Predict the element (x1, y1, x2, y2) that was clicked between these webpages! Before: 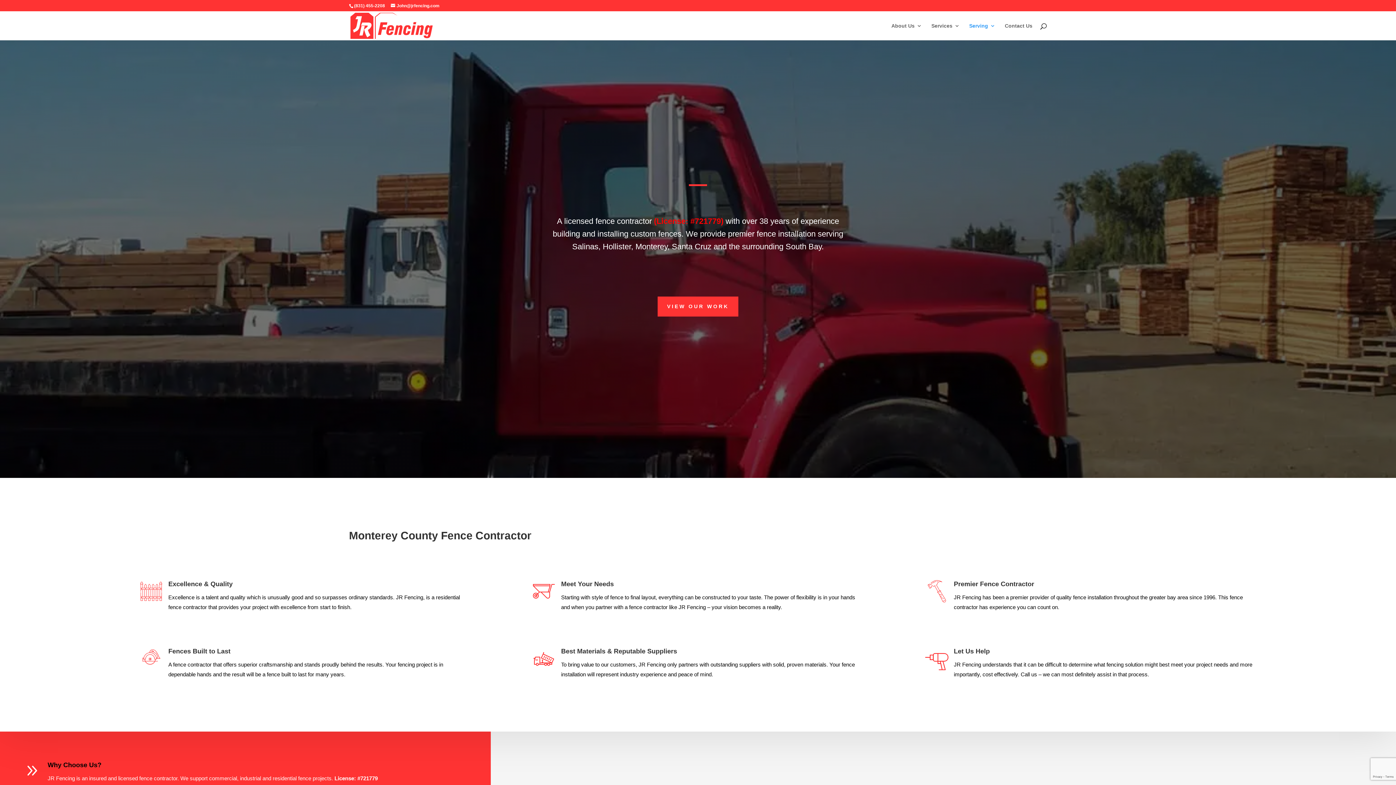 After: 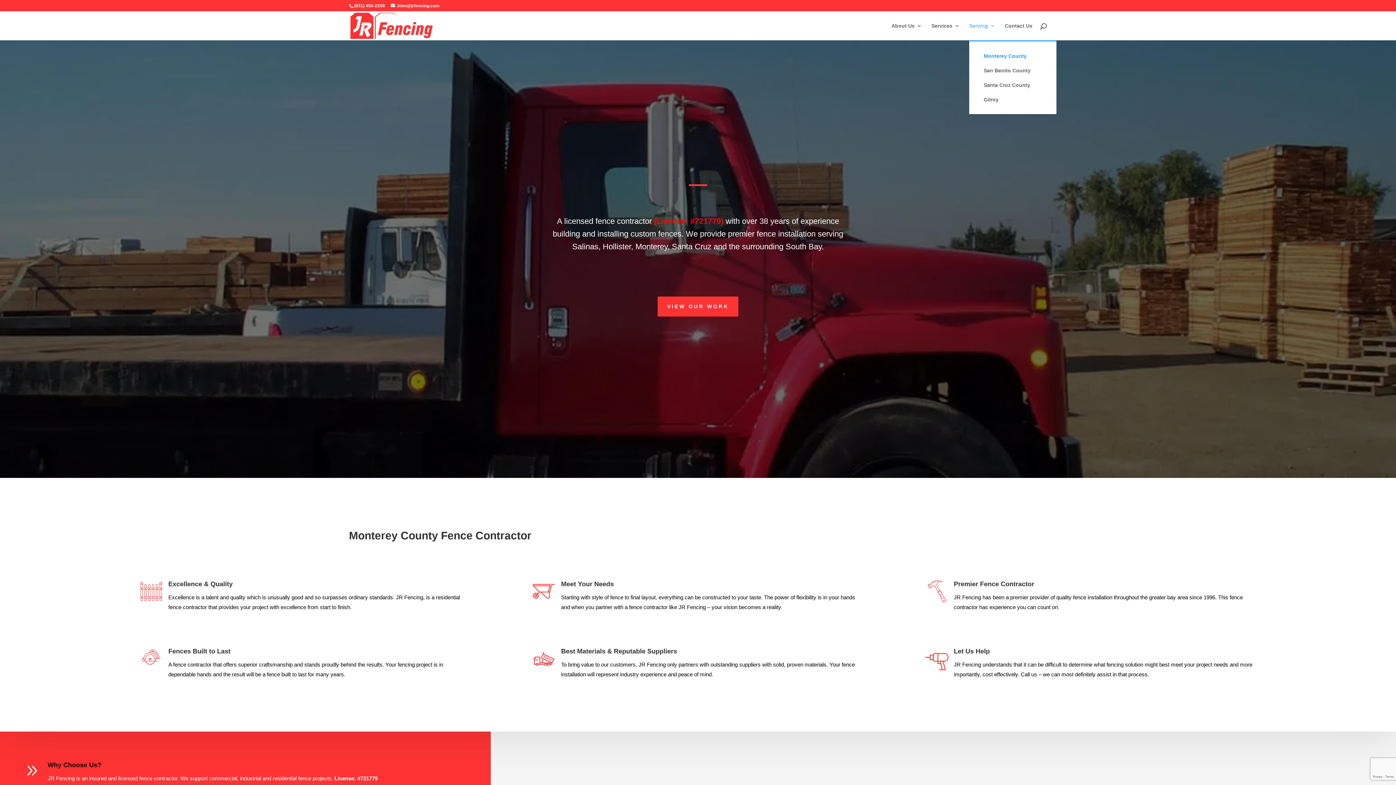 Action: label: Serving bbox: (969, 23, 995, 40)